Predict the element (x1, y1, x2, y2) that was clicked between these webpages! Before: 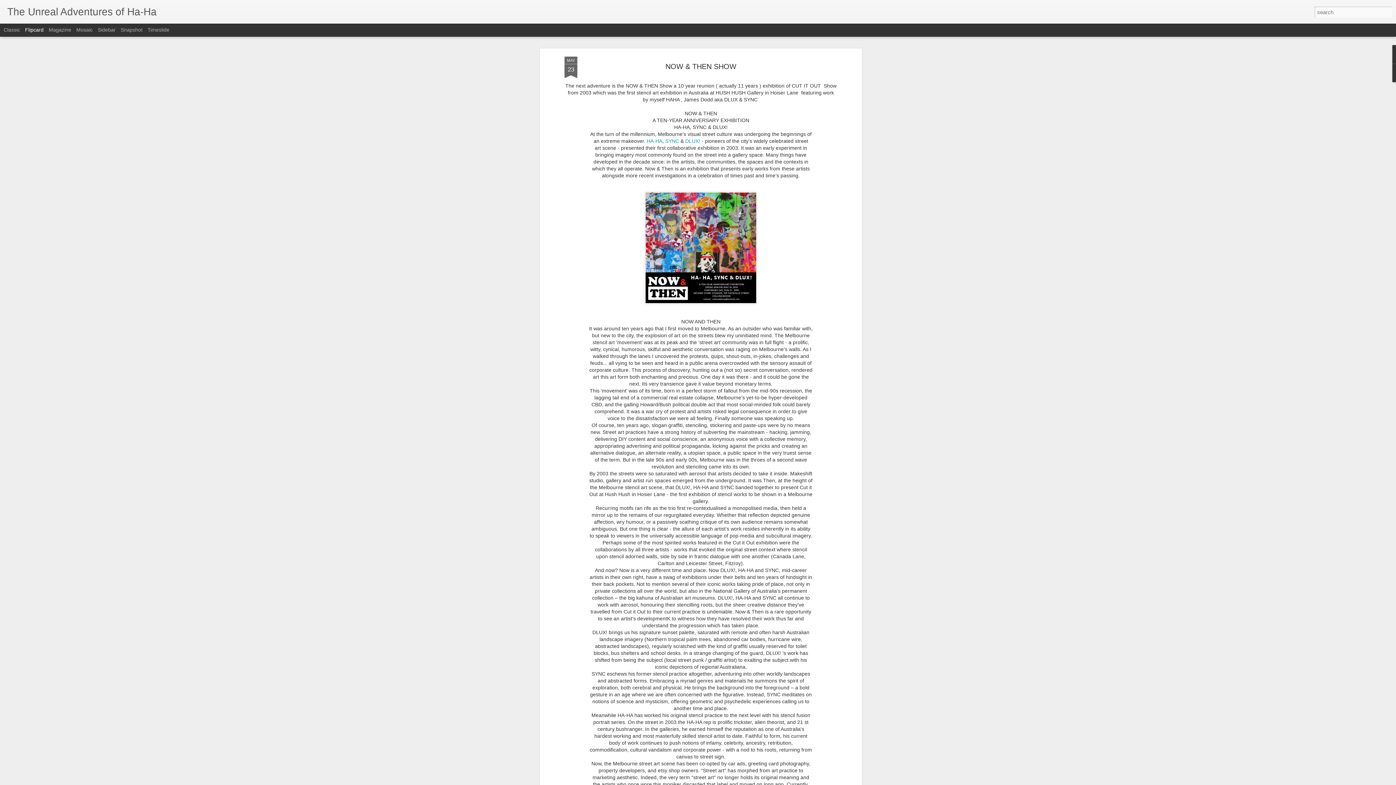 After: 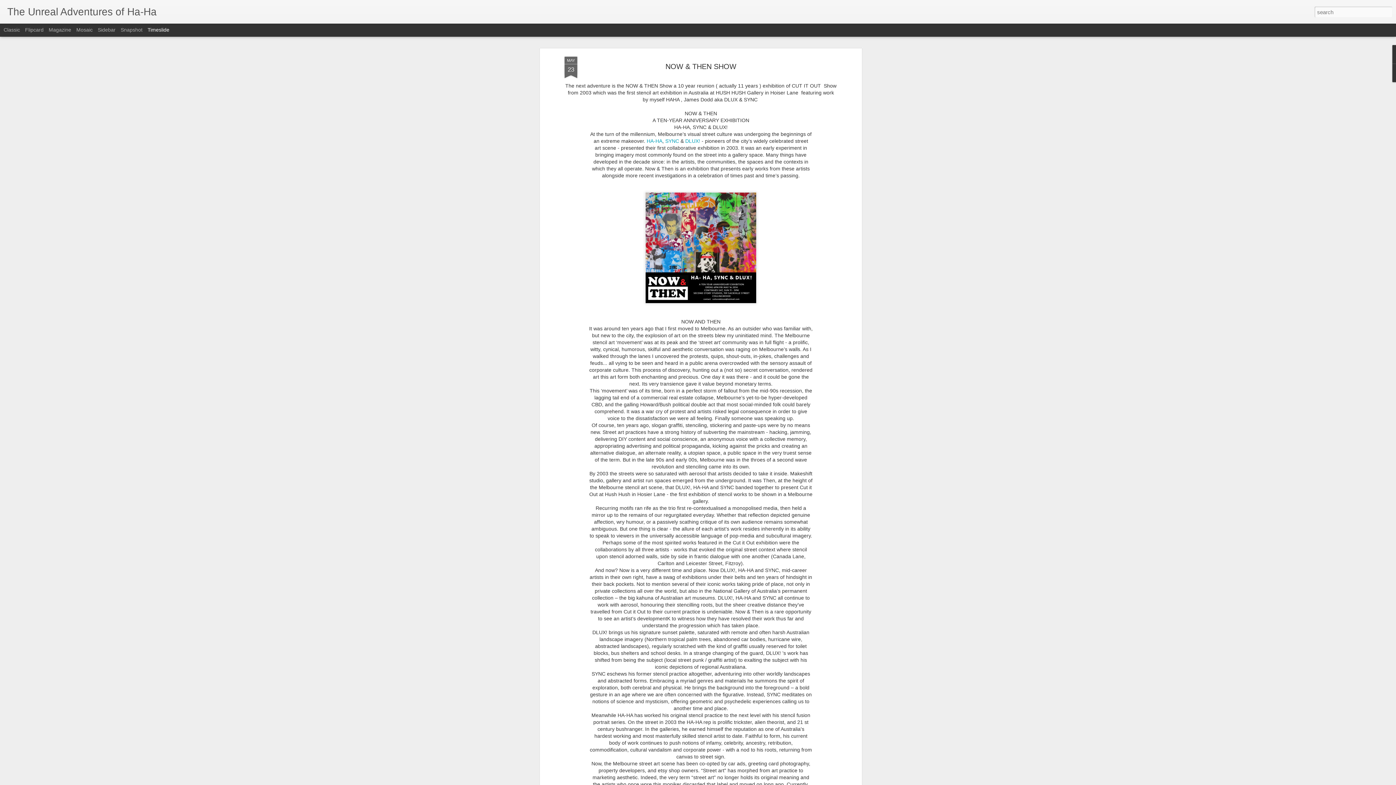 Action: label: Timeslide bbox: (147, 26, 169, 32)